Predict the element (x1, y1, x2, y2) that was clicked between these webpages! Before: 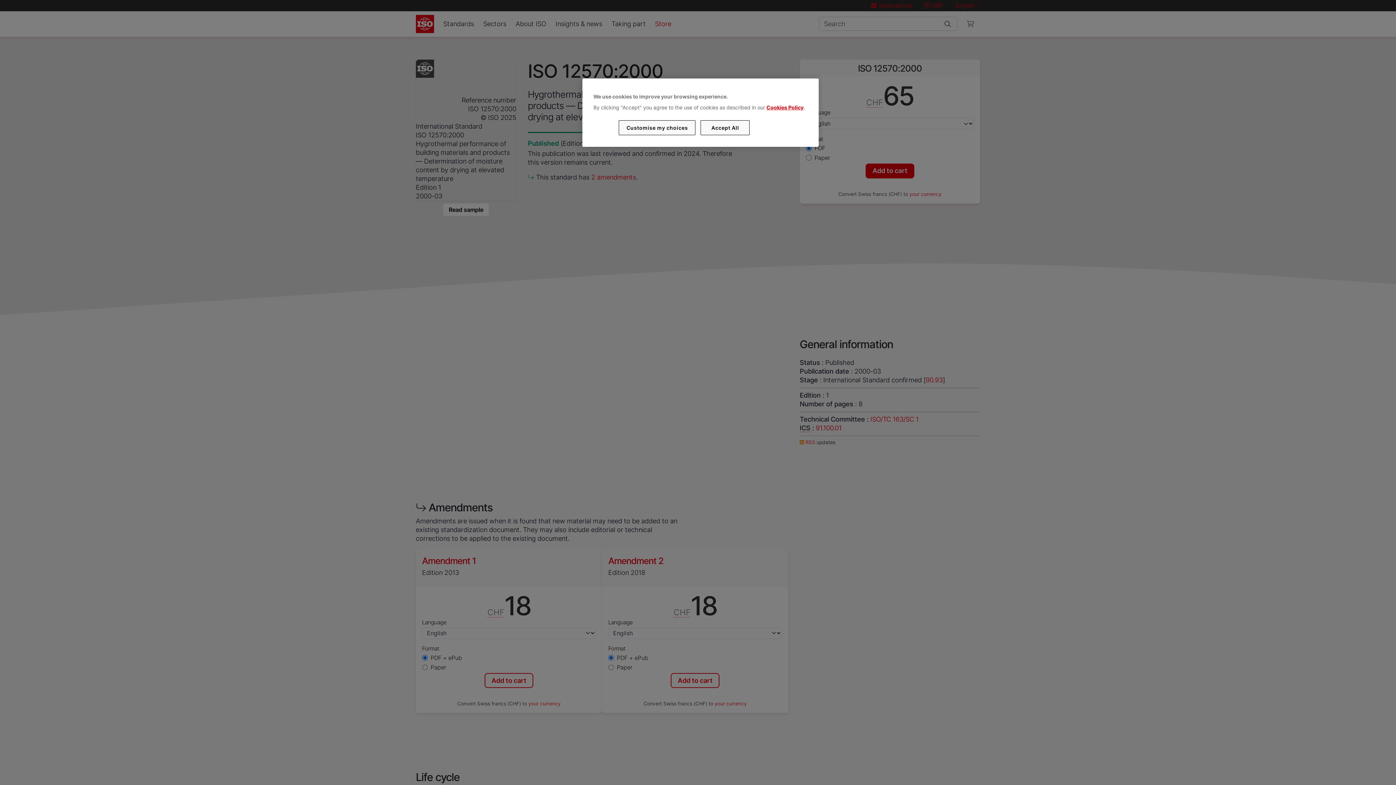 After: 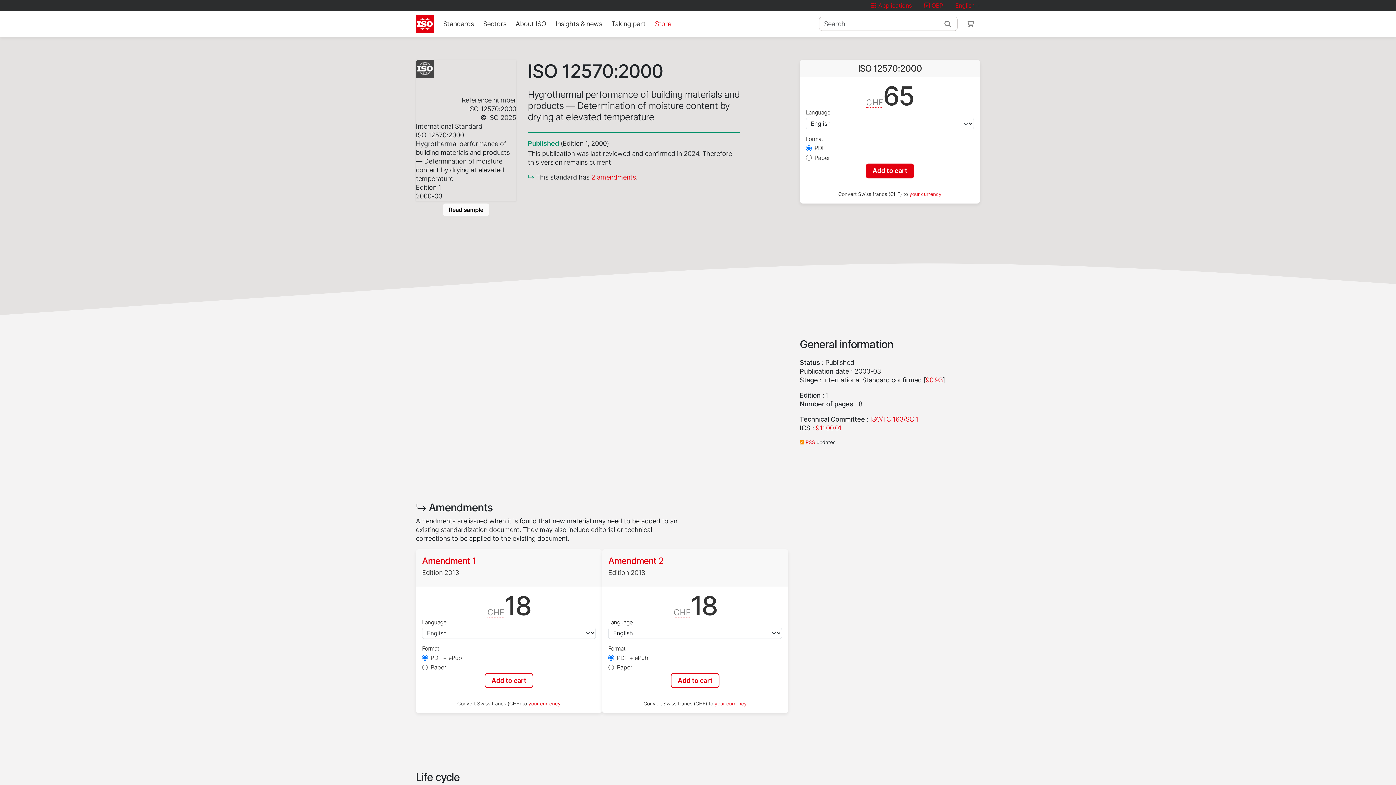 Action: bbox: (700, 120, 749, 135) label: Accept All